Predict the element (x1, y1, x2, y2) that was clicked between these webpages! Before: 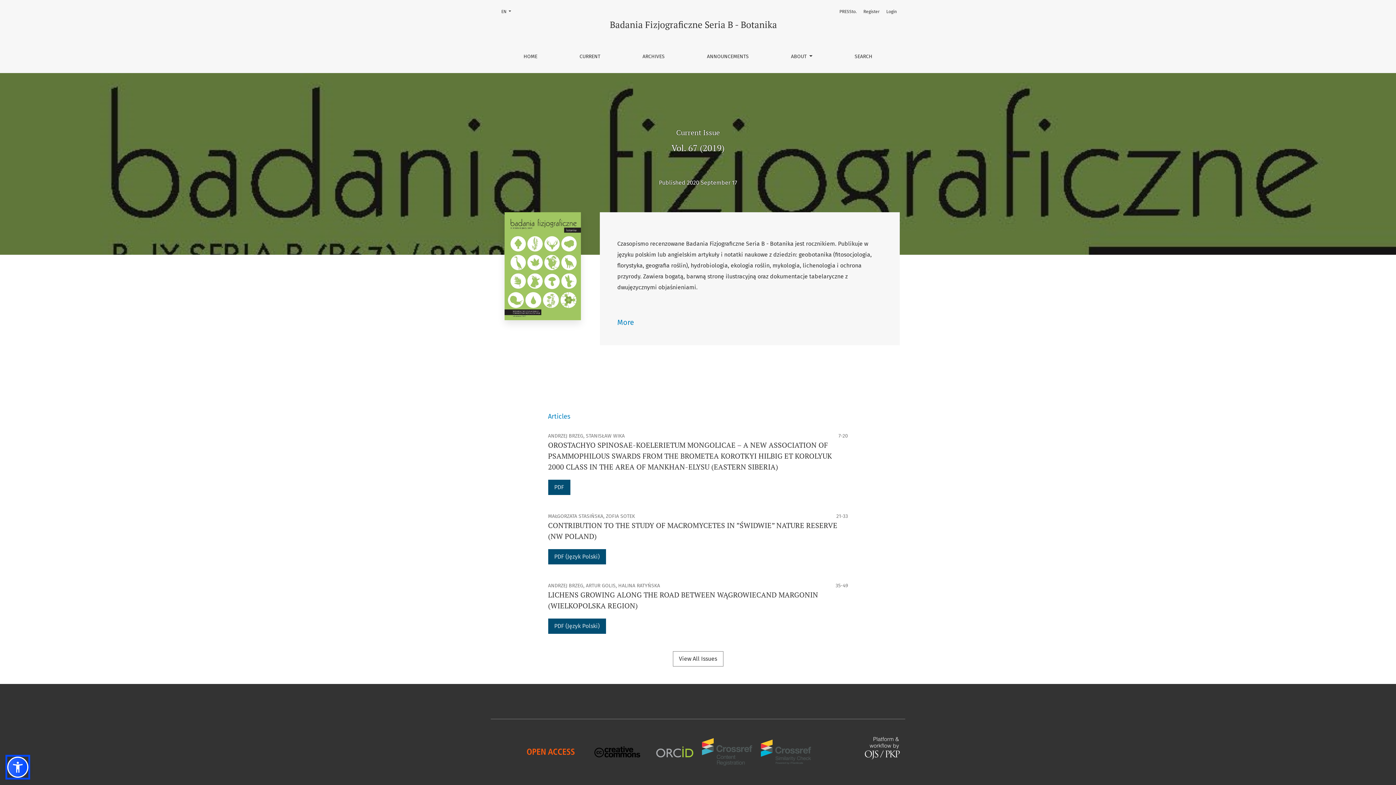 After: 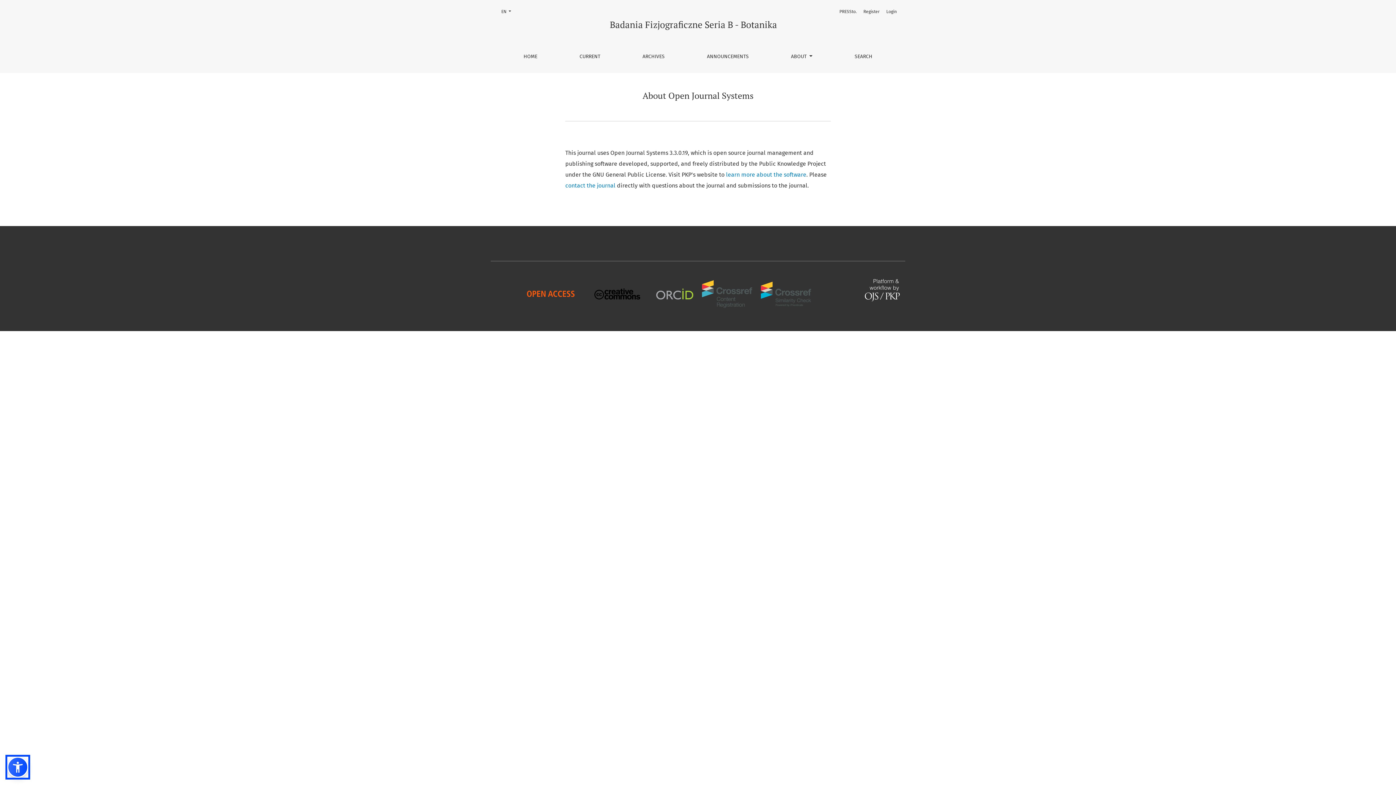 Action: bbox: (865, 744, 900, 751)